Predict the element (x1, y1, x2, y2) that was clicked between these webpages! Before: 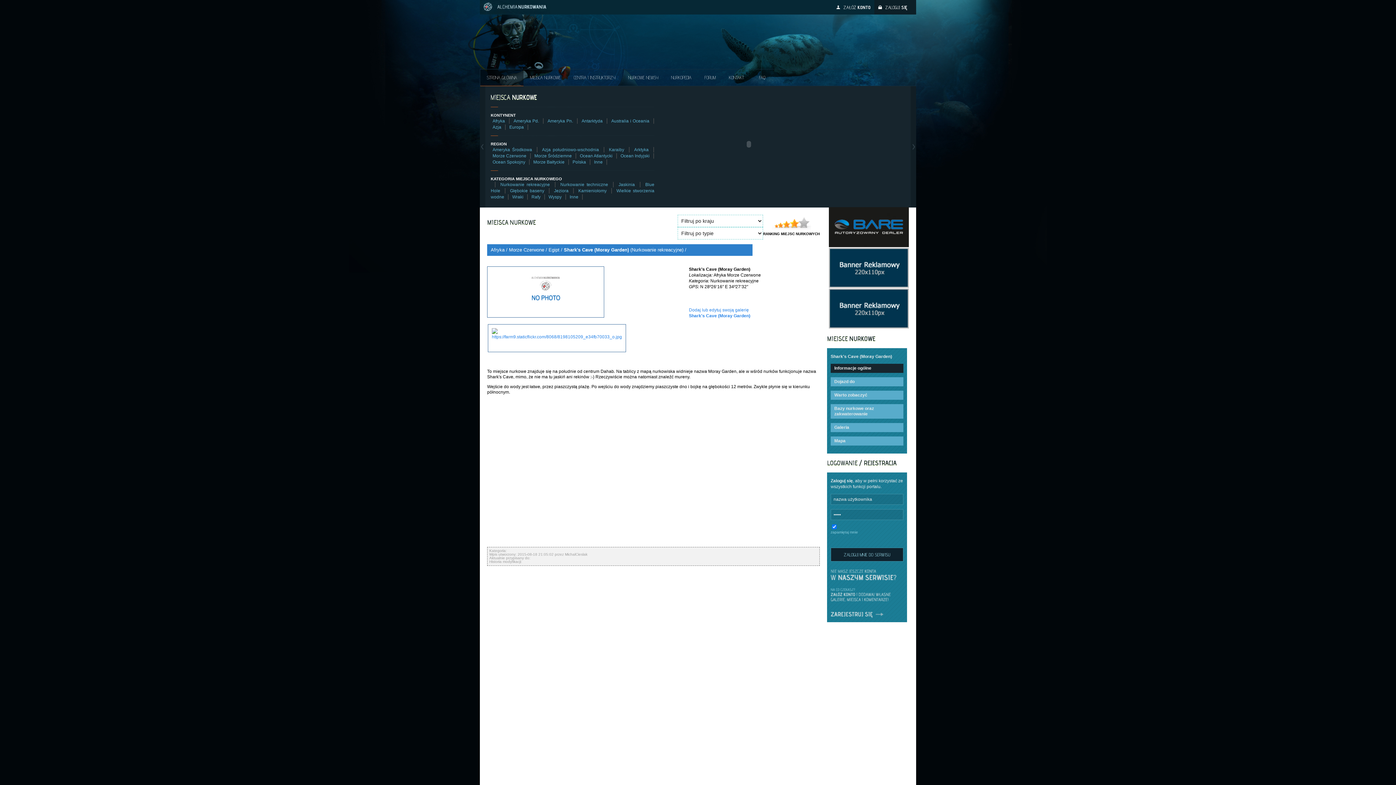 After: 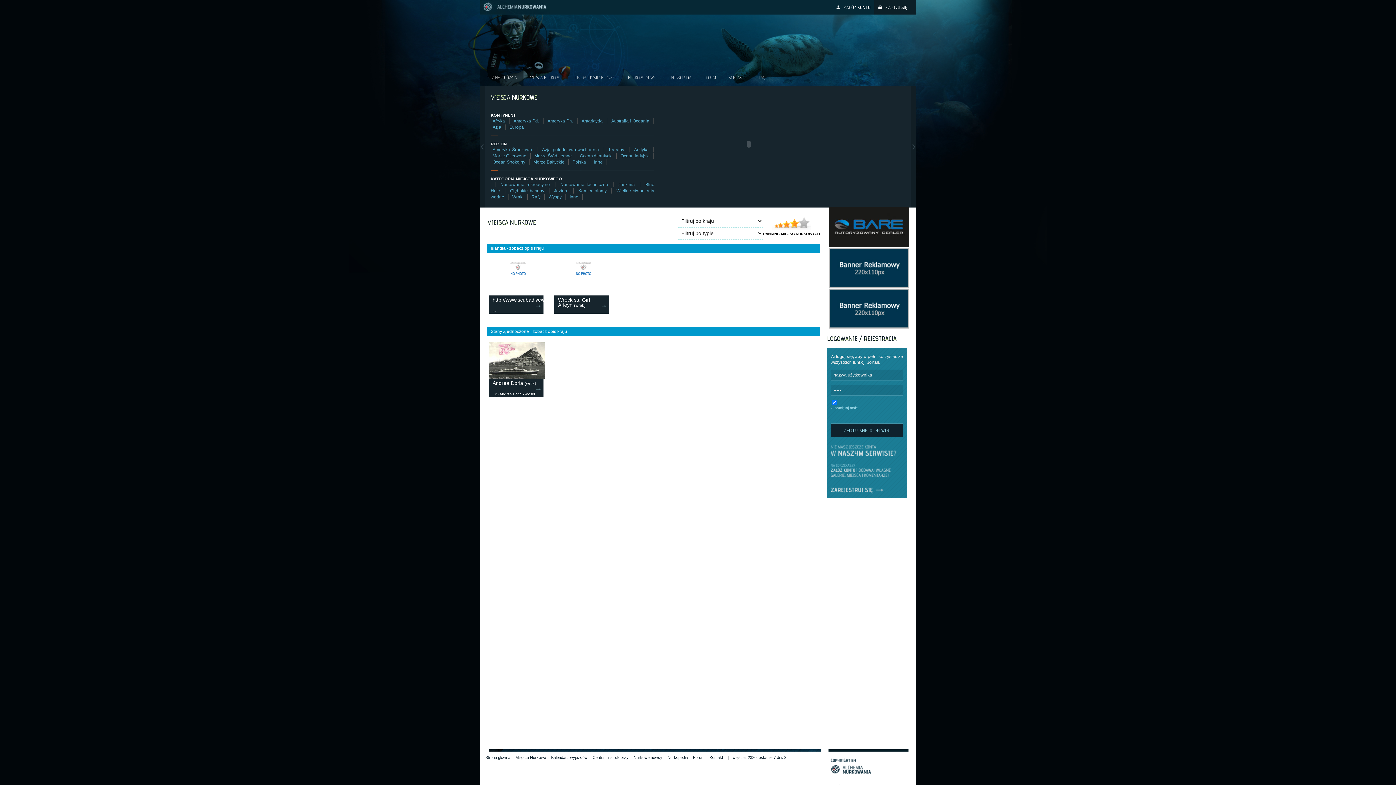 Action: label: Ocean Atlantycki bbox: (580, 153, 612, 158)